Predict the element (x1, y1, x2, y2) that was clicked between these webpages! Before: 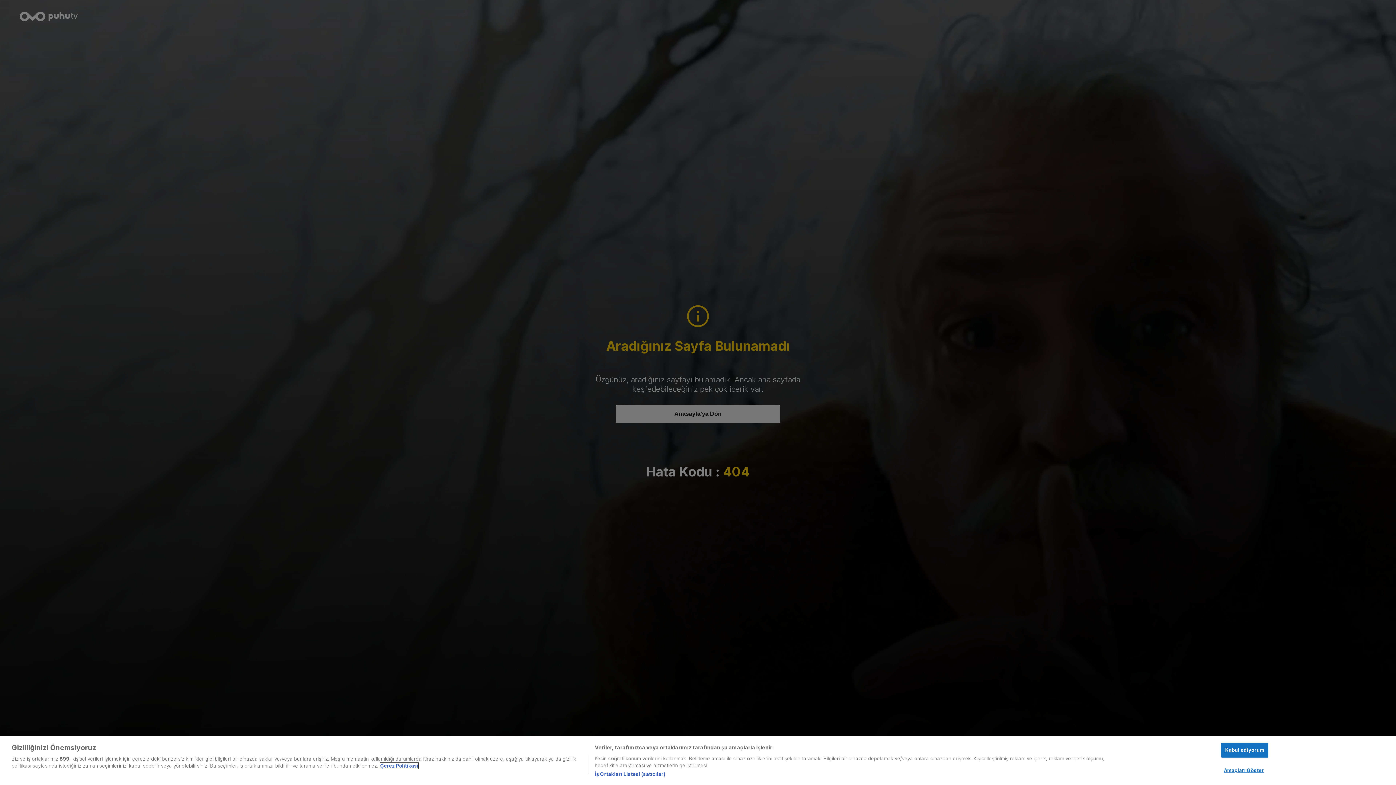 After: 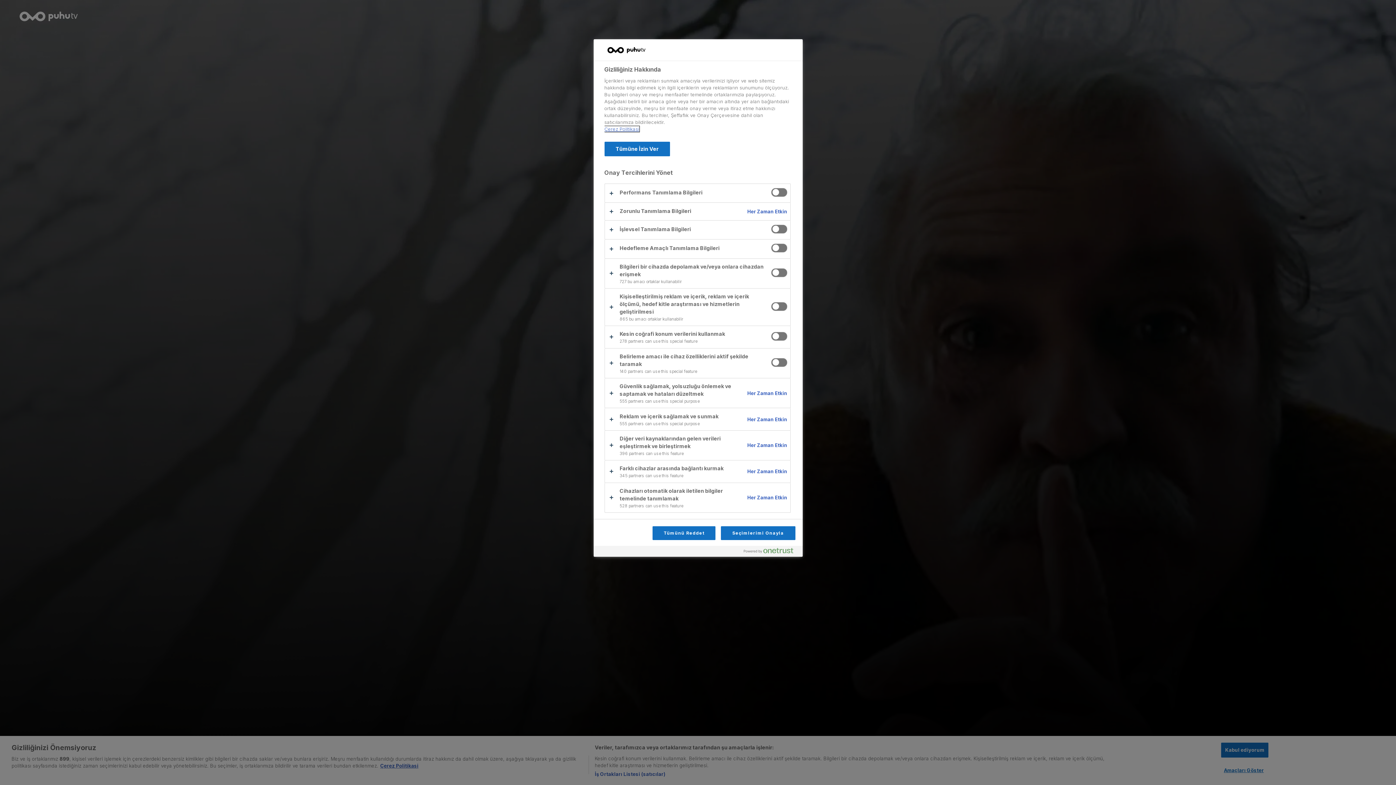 Action: bbox: (1221, 763, 1266, 777) label: Amaçları Göster